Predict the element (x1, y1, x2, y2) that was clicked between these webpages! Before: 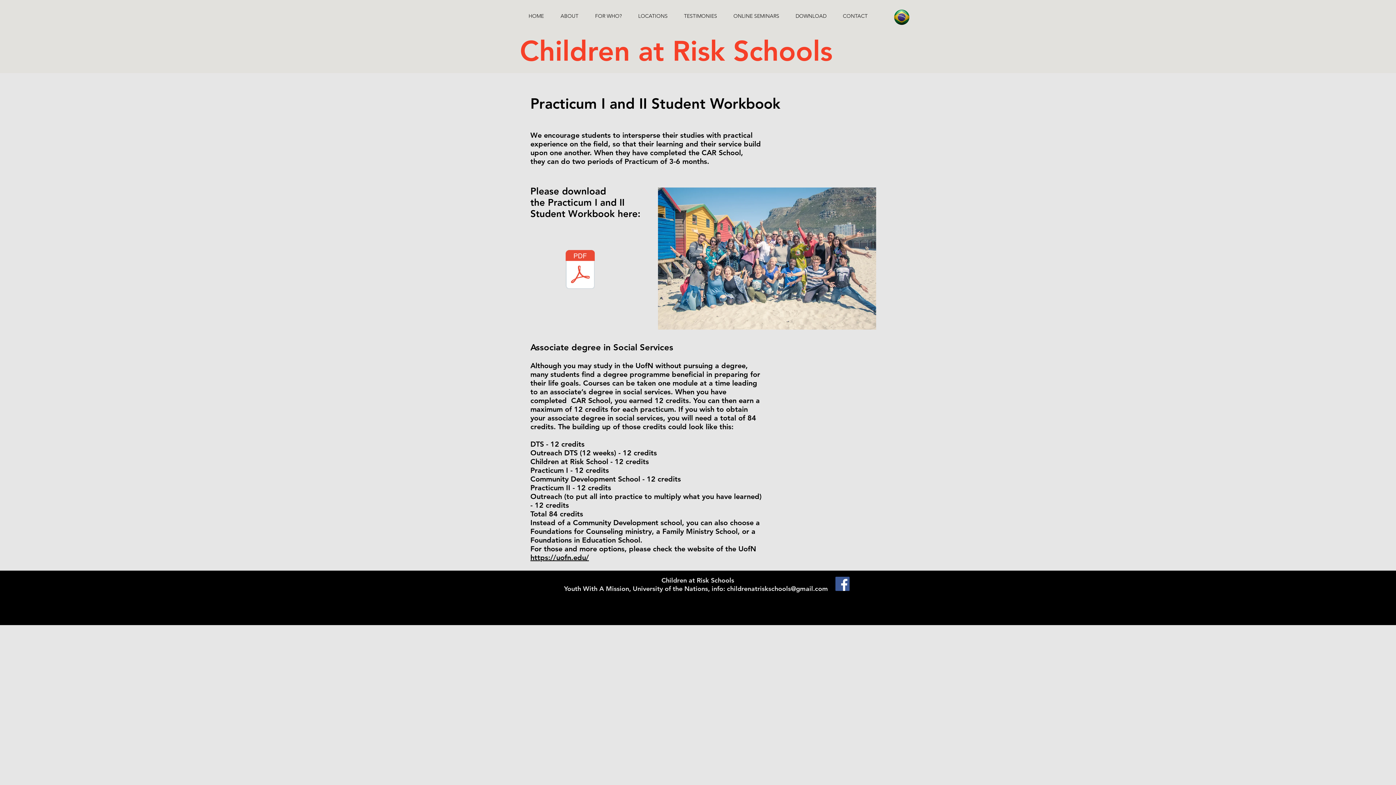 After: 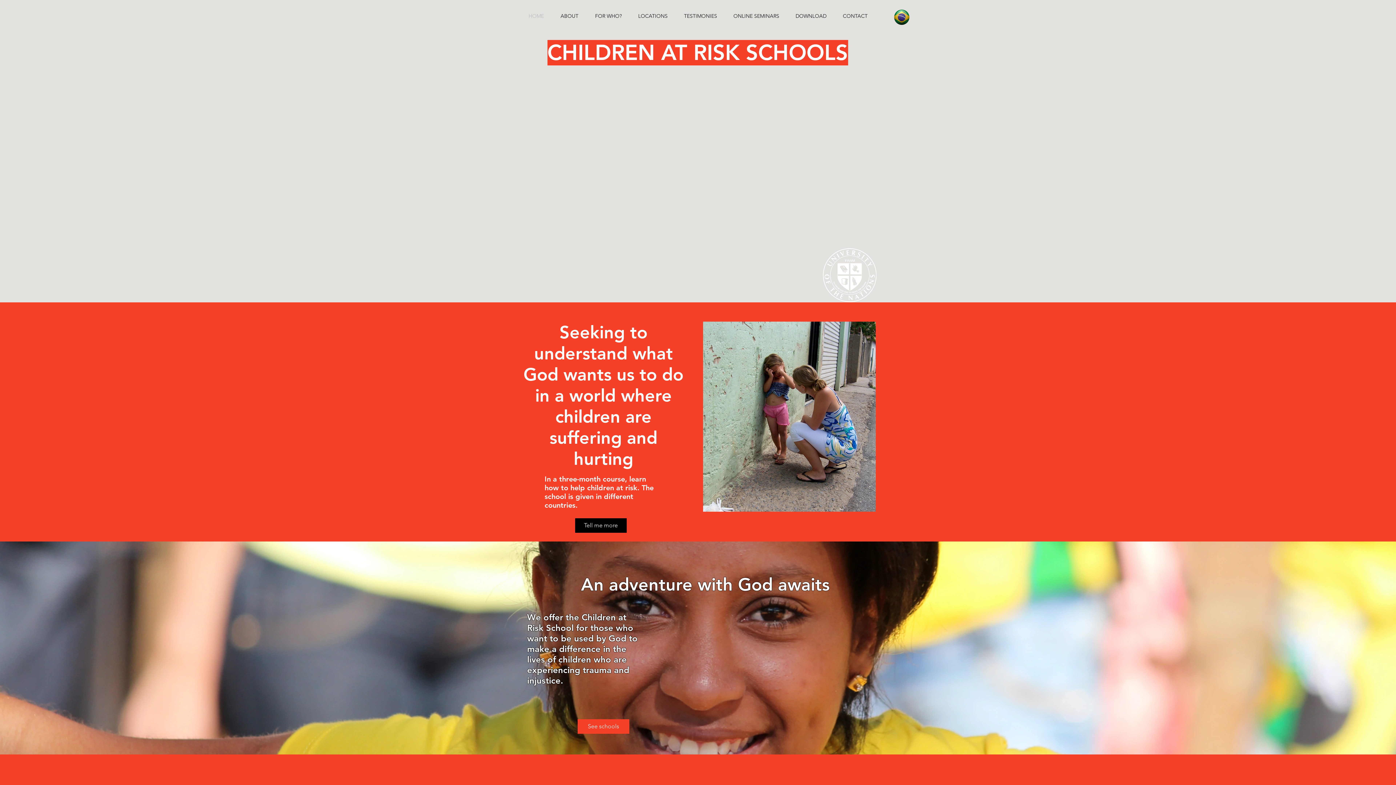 Action: label: HOME bbox: (520, 6, 552, 25)